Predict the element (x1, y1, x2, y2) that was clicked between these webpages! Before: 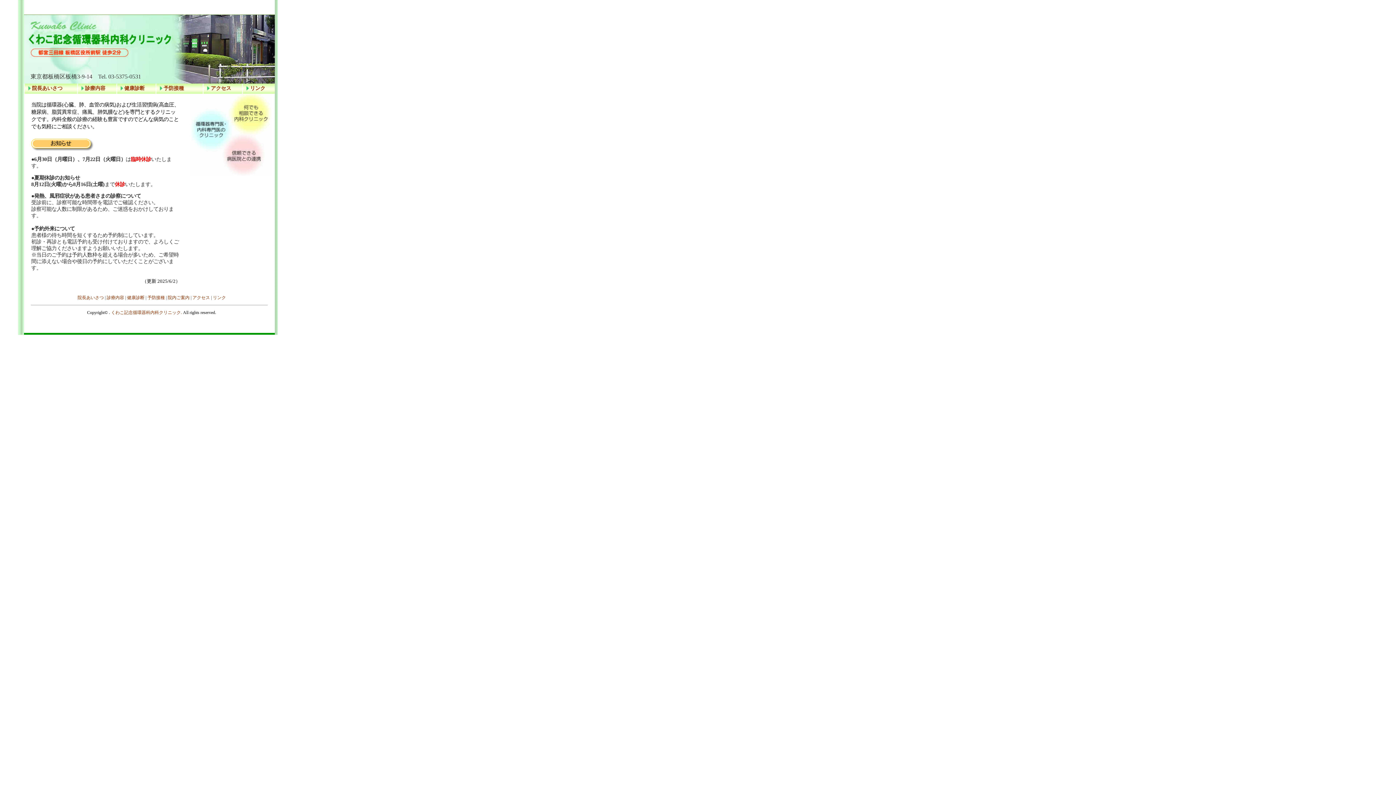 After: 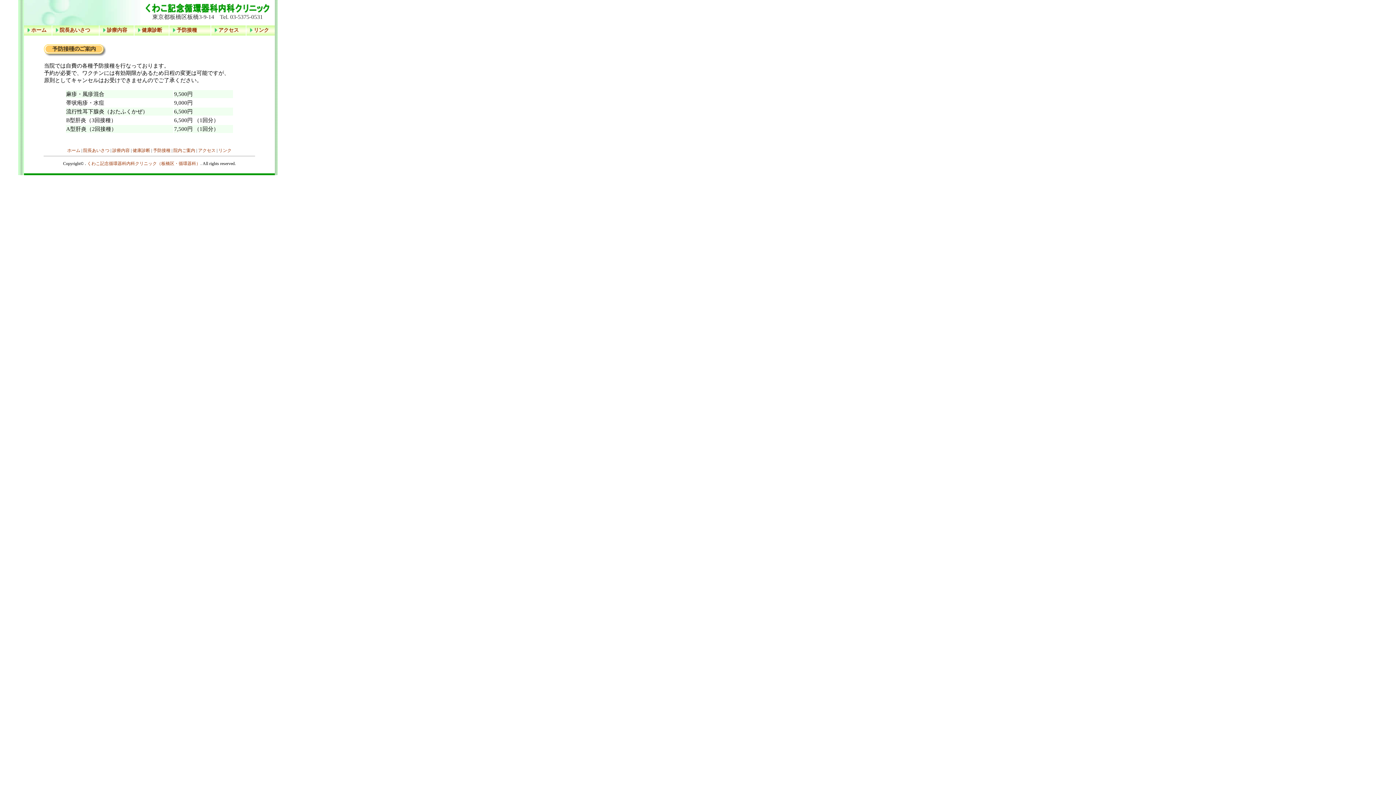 Action: label: 予防接種 bbox: (163, 85, 184, 91)